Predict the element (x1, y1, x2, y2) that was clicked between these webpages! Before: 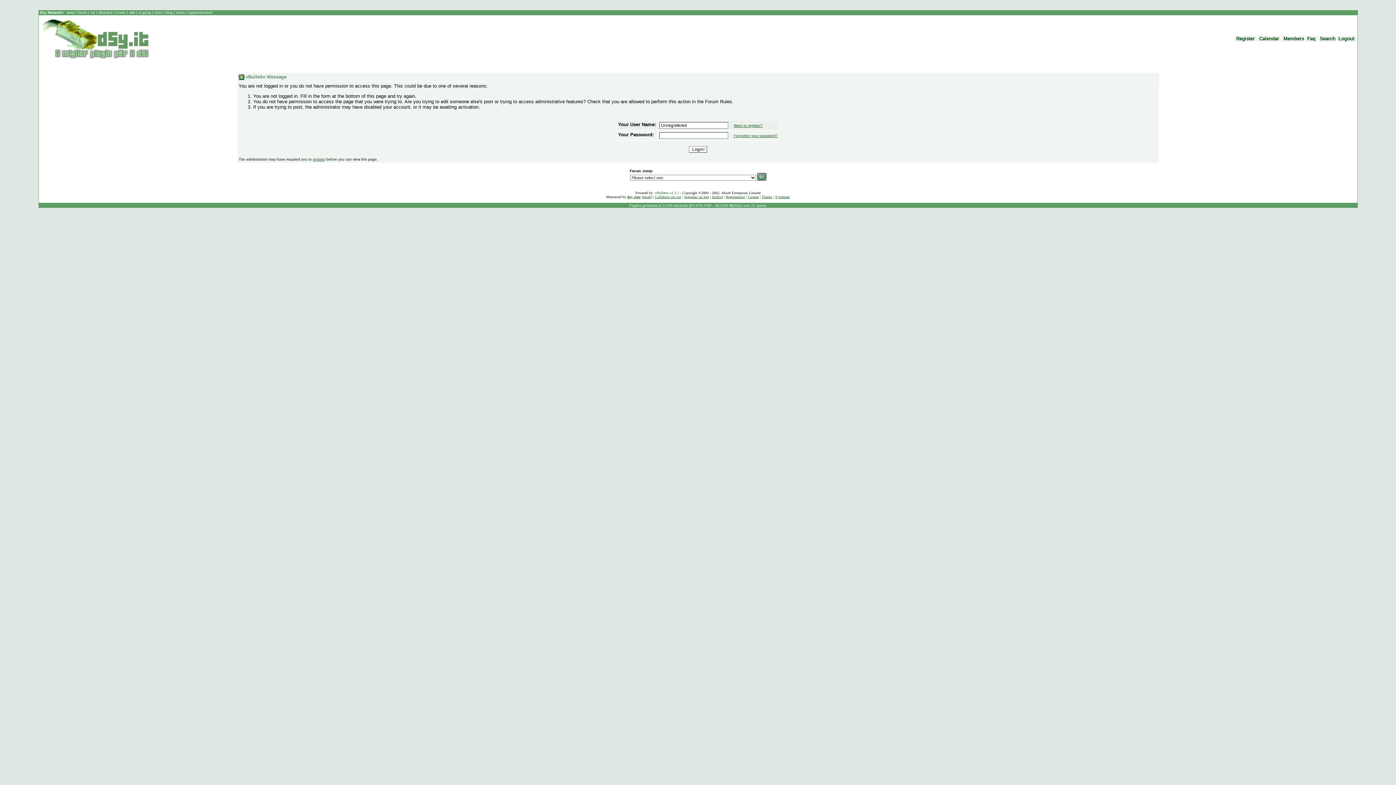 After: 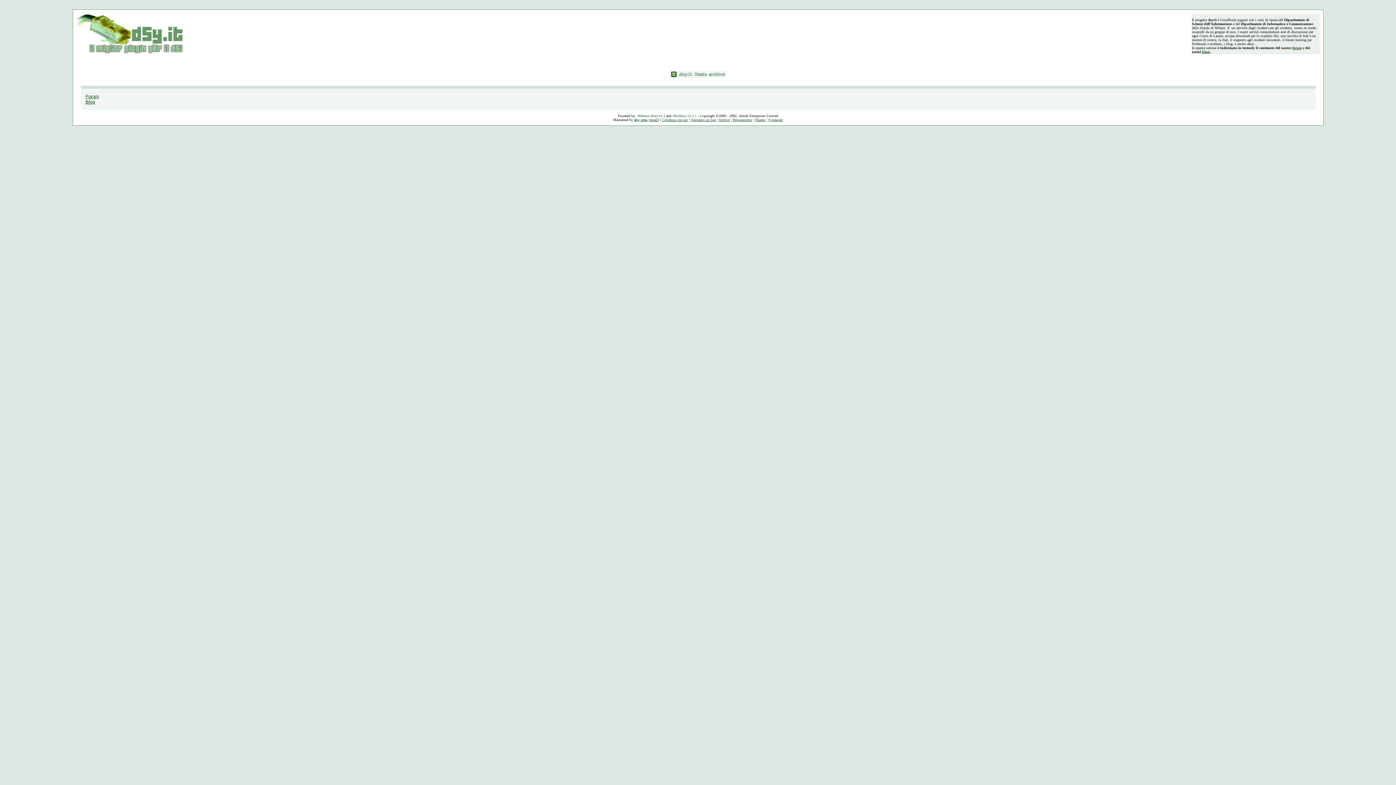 Action: bbox: (711, 194, 723, 198) label: Archive